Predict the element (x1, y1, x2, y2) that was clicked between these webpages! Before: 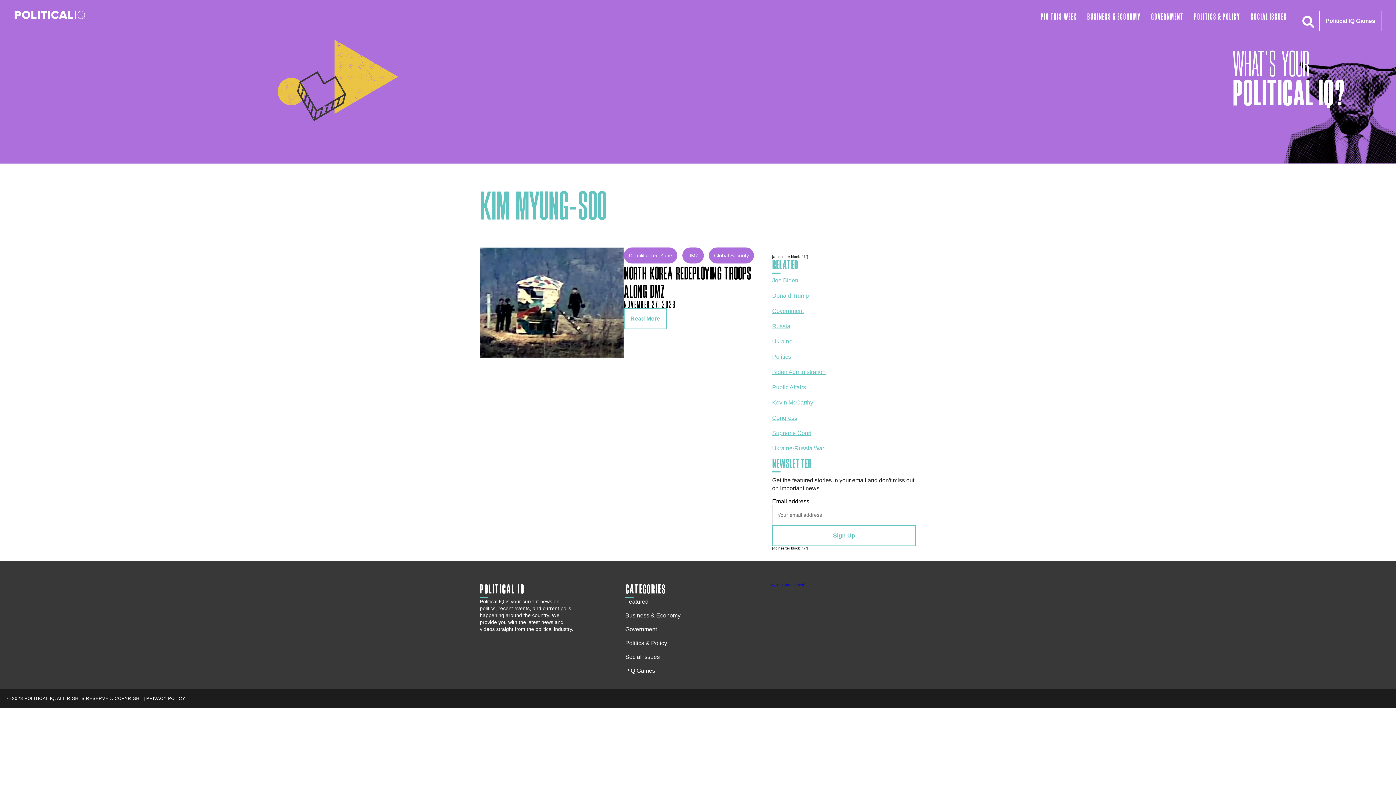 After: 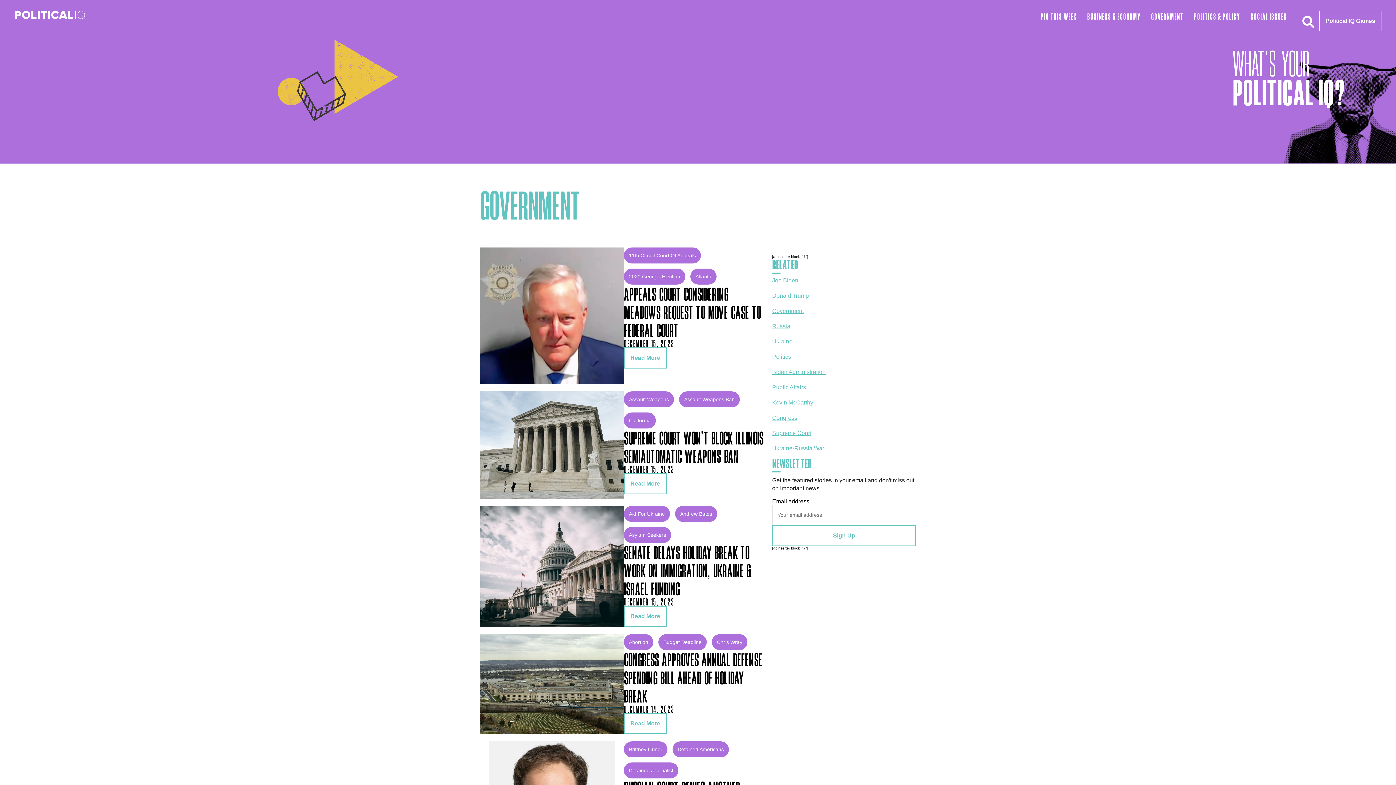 Action: label: Government bbox: (772, 308, 804, 316)